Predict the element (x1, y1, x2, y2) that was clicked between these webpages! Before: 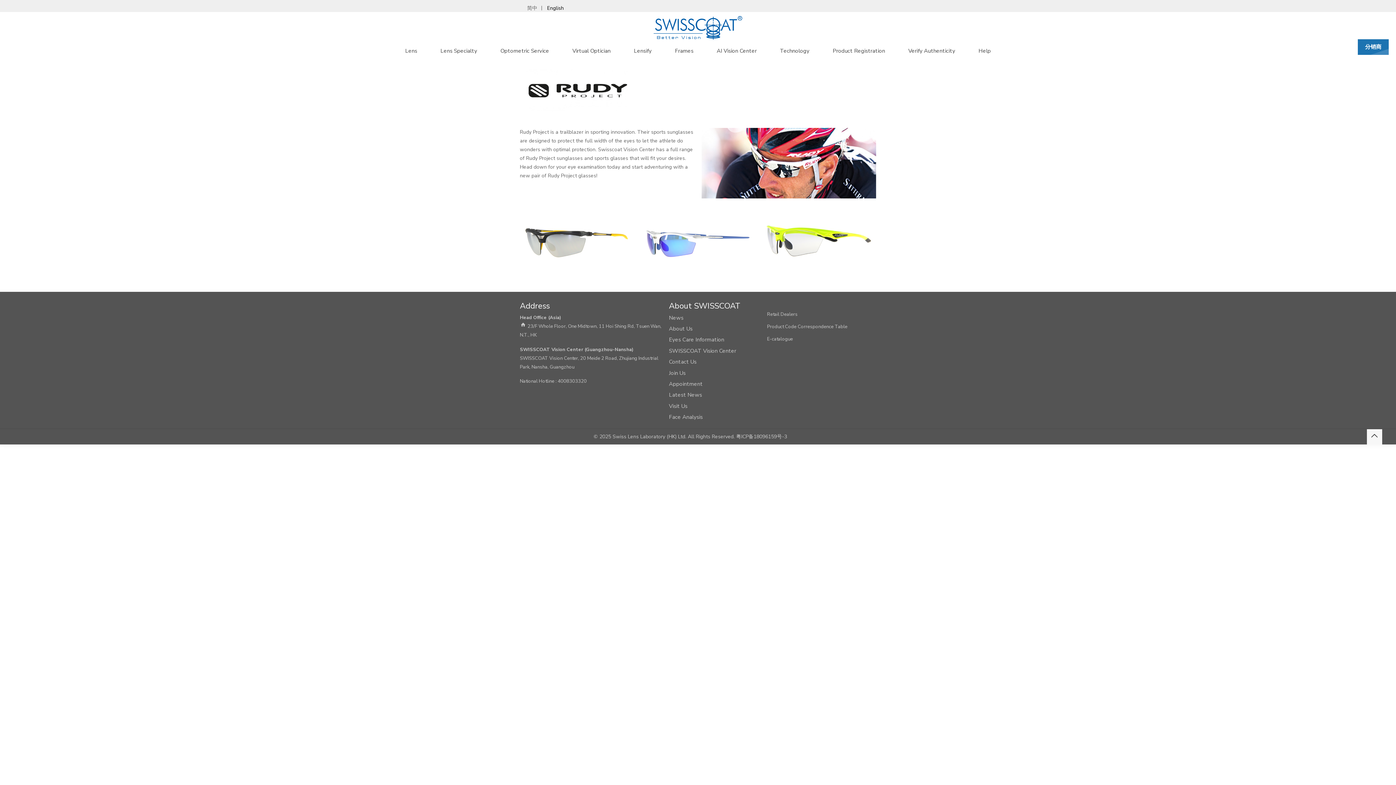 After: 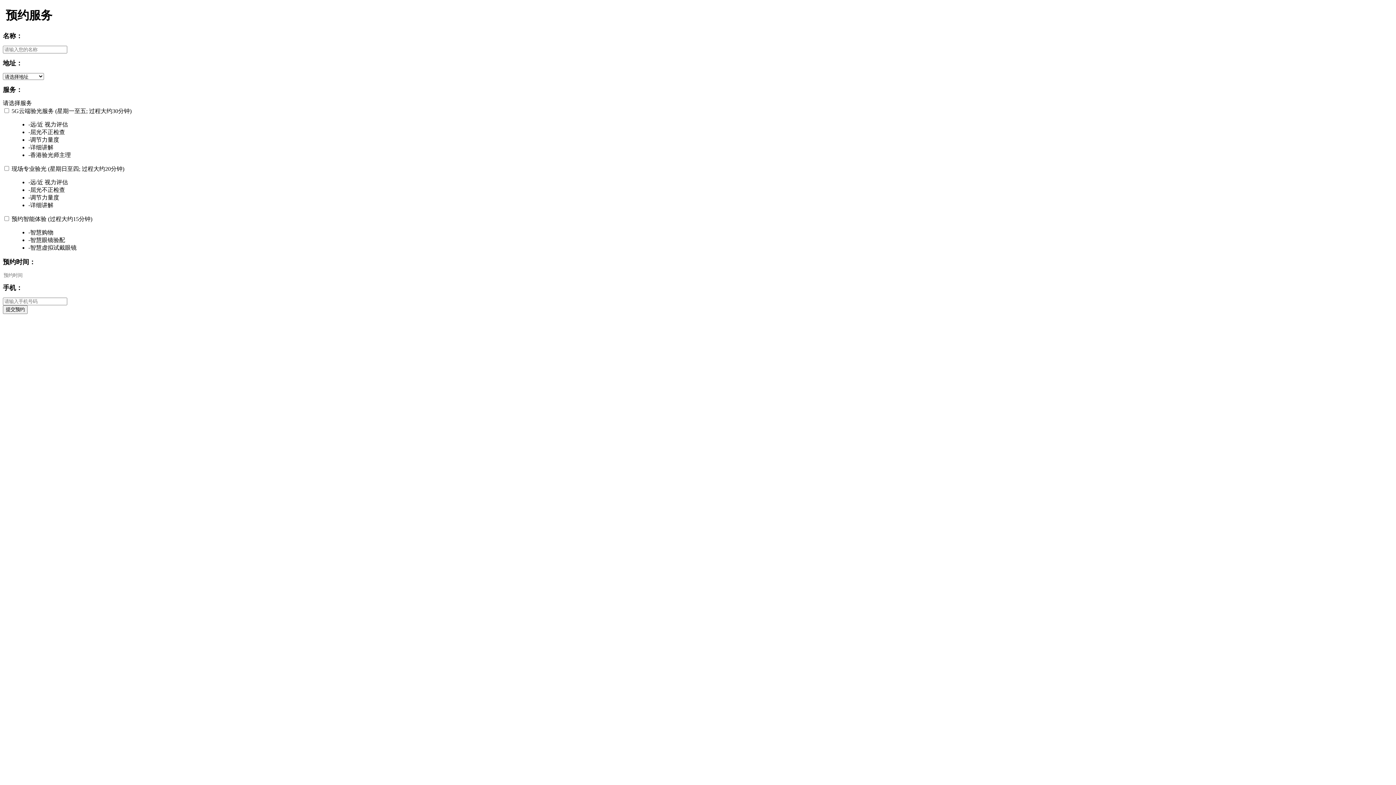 Action: label: Appointment bbox: (669, 379, 760, 388)